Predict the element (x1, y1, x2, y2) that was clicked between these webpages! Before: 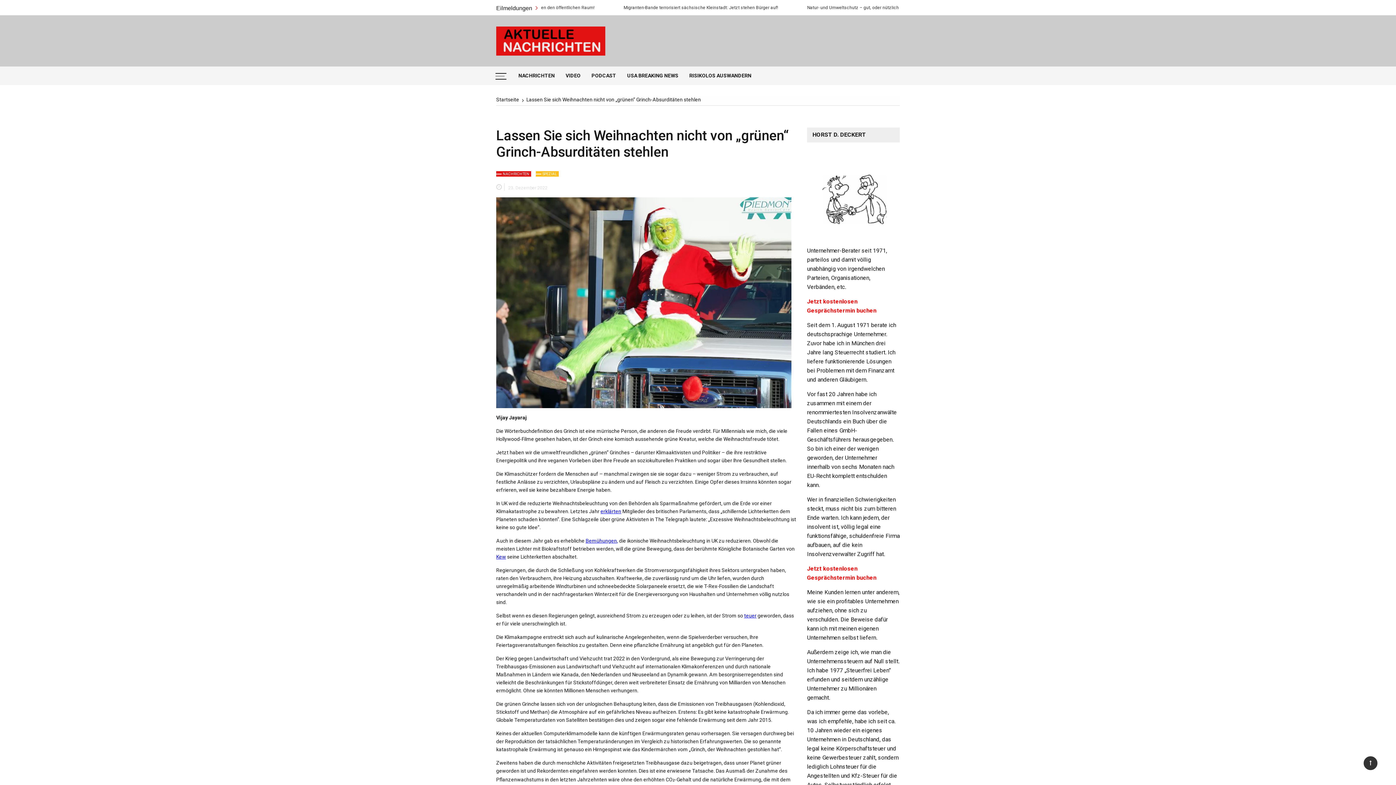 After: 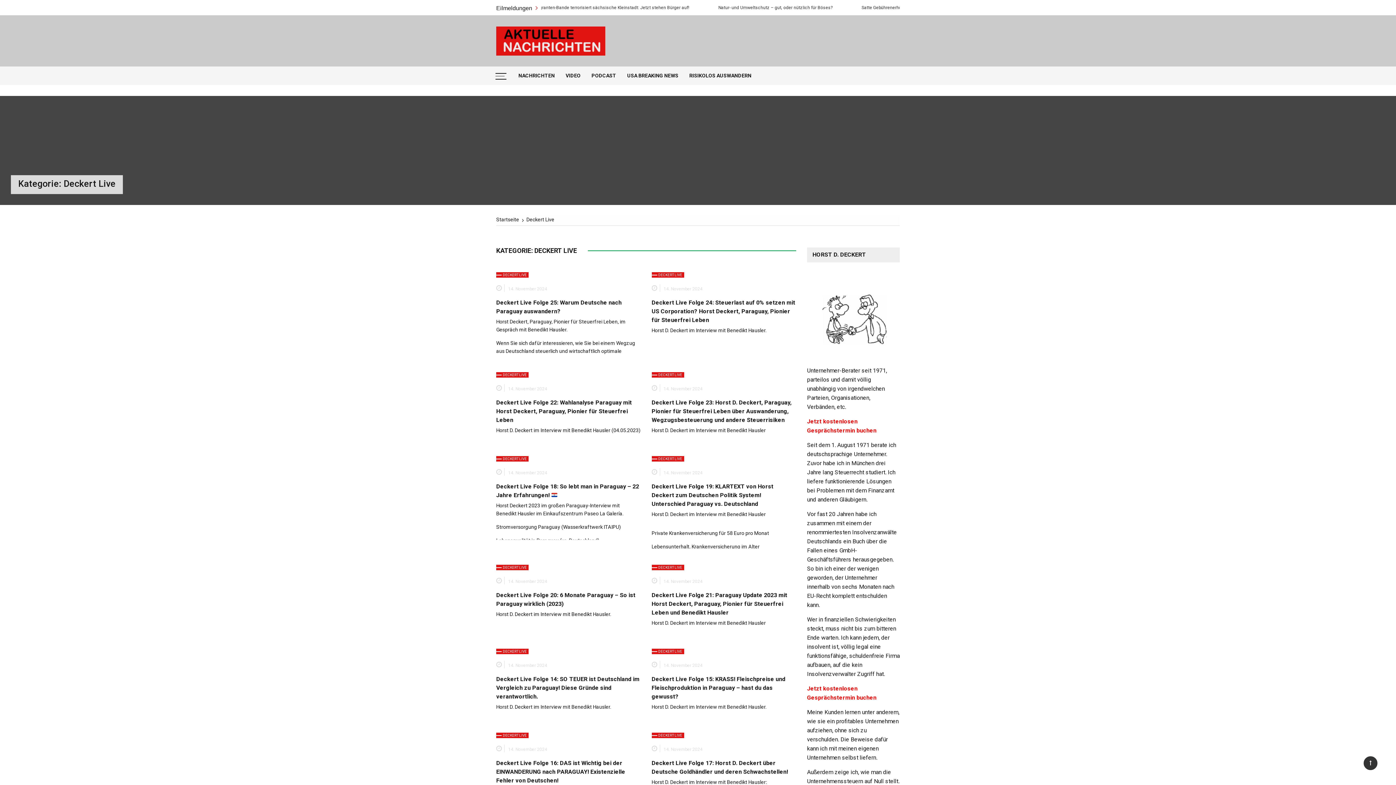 Action: label: PODCAST bbox: (586, 66, 621, 85)